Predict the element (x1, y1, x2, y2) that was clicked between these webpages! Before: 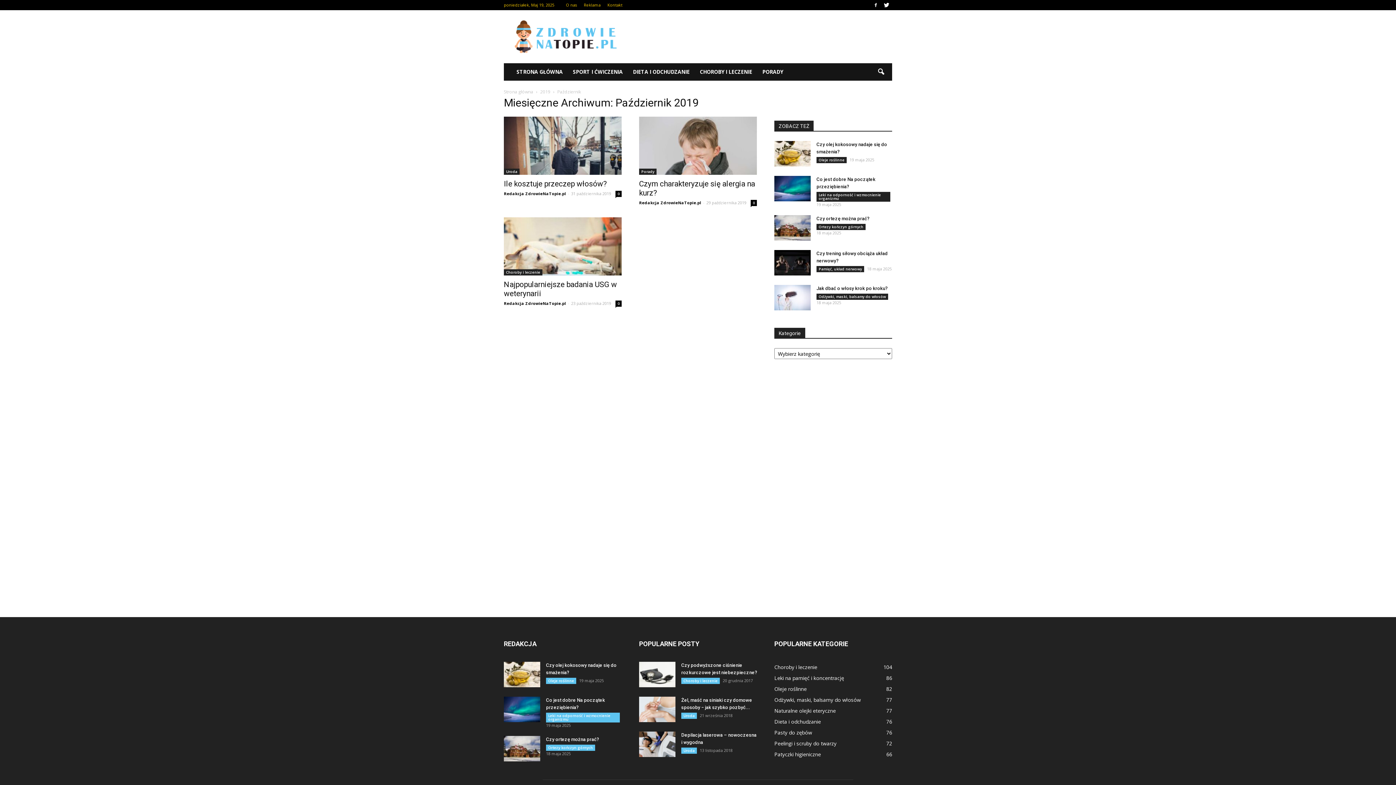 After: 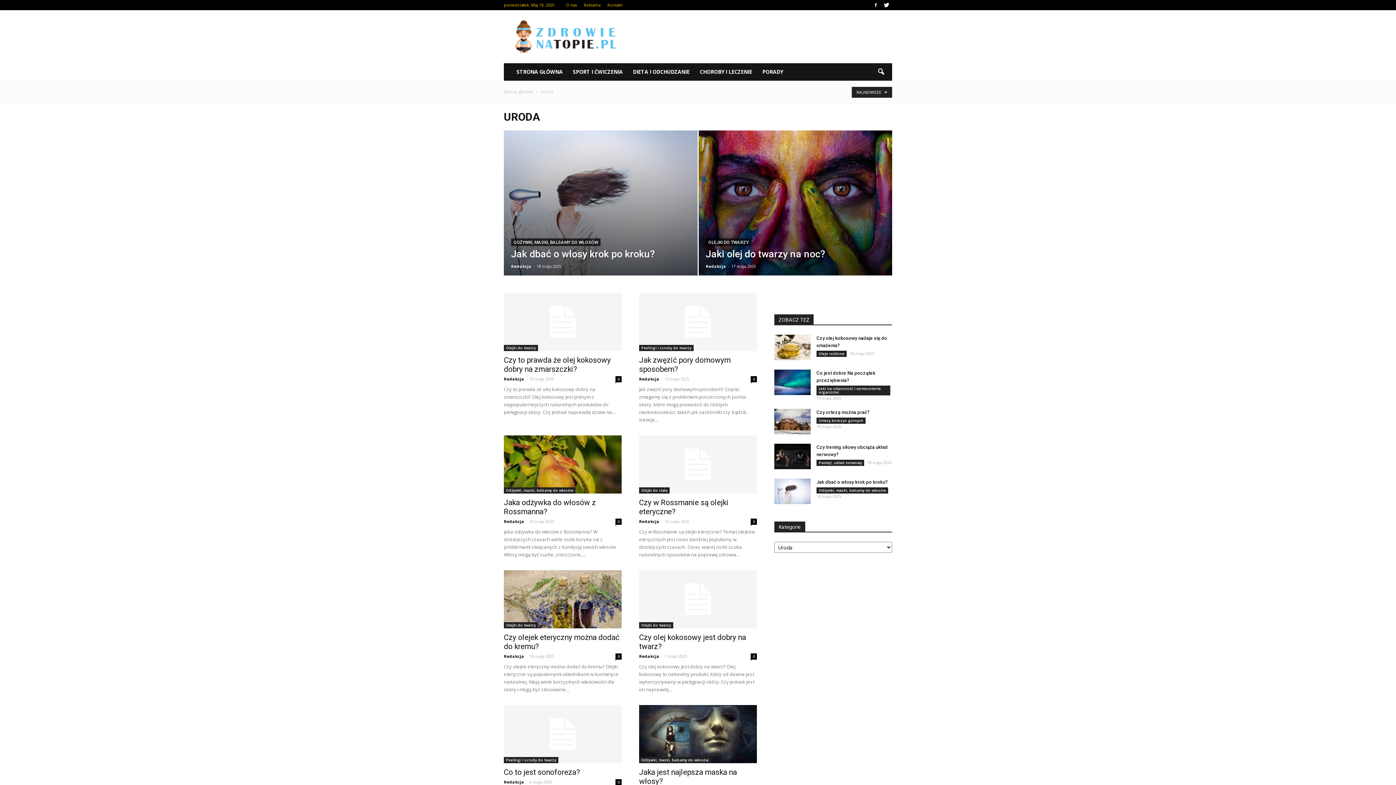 Action: bbox: (681, 748, 697, 754) label: Uroda